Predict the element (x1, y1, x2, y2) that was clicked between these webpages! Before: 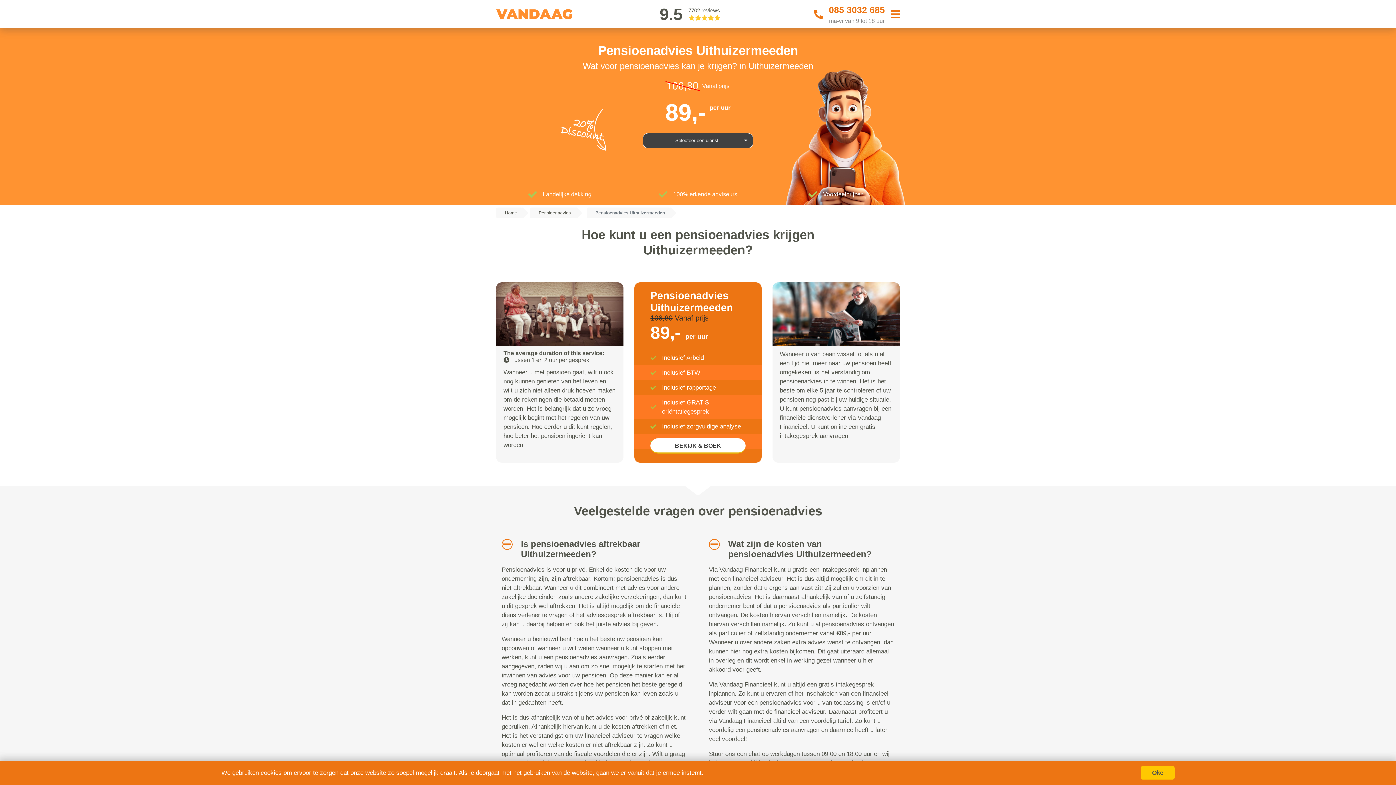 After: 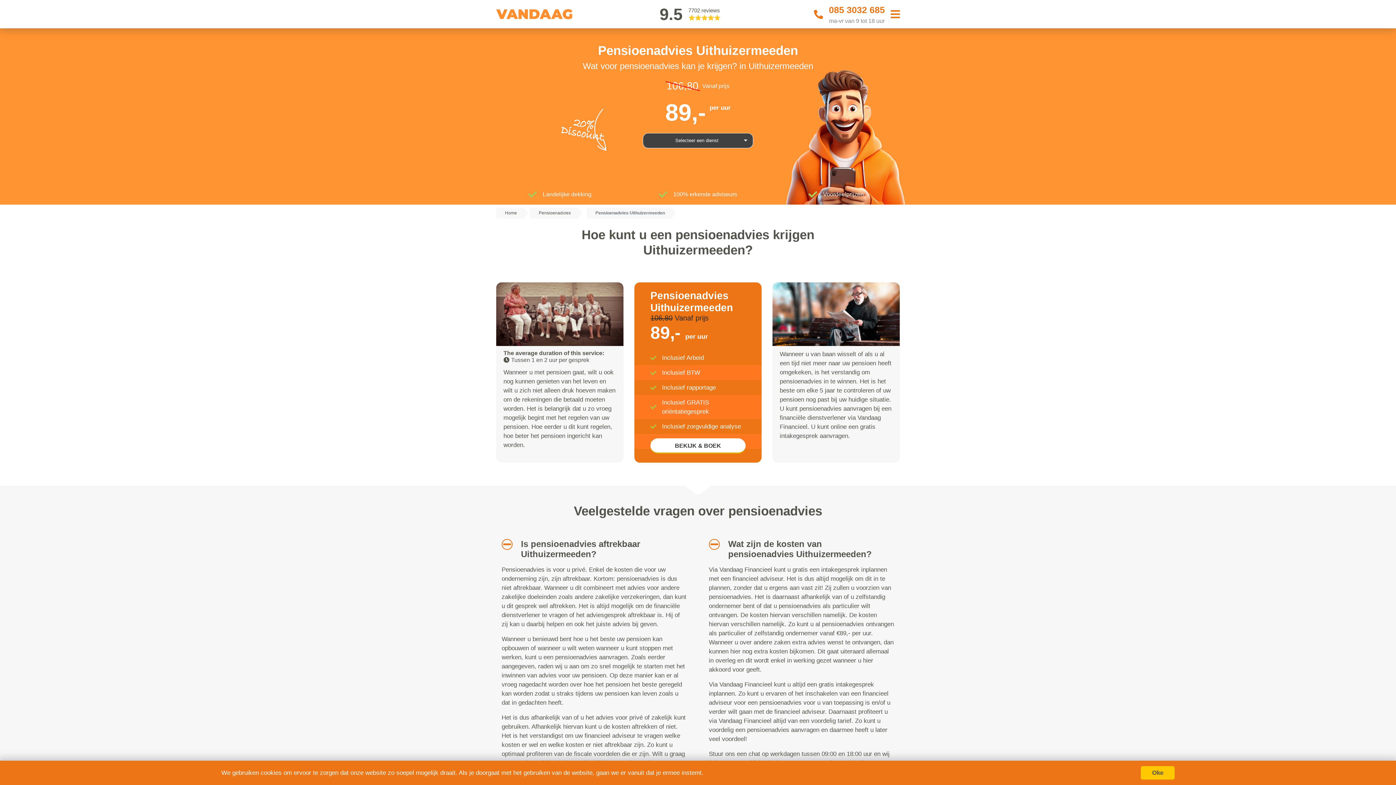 Action: label: Pensioenadvies Uithuizermeeden bbox: (586, 207, 669, 218)